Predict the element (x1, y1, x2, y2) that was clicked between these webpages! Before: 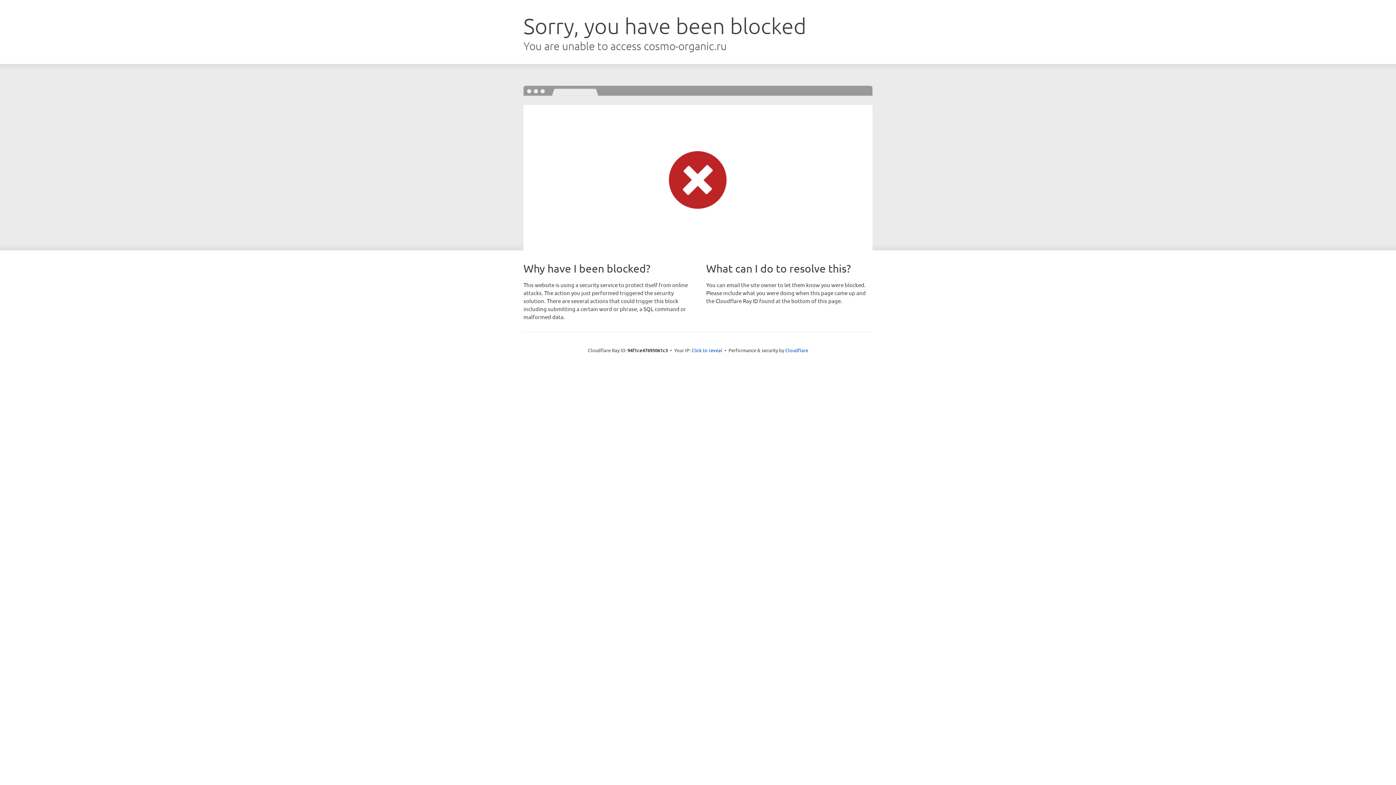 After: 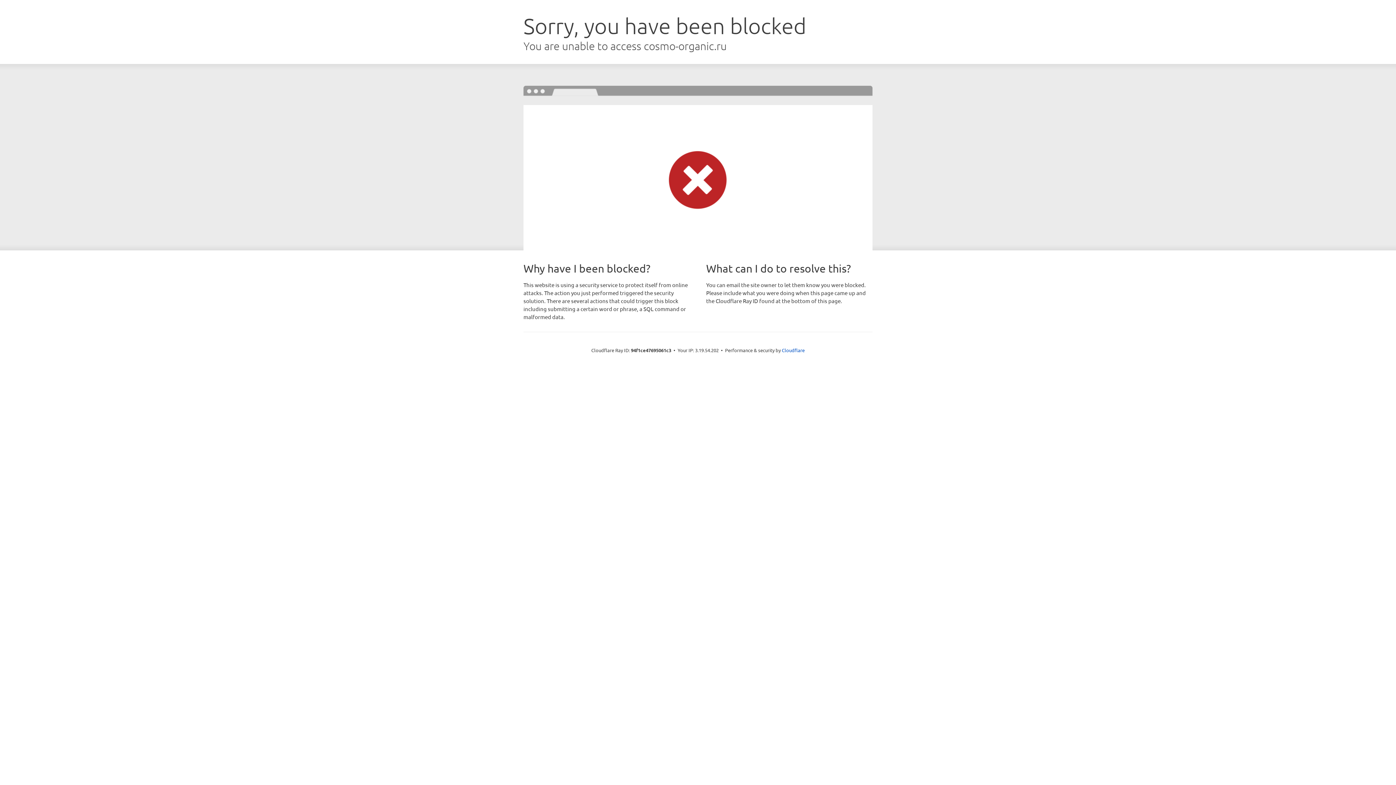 Action: bbox: (691, 346, 722, 353) label: Click to reveal